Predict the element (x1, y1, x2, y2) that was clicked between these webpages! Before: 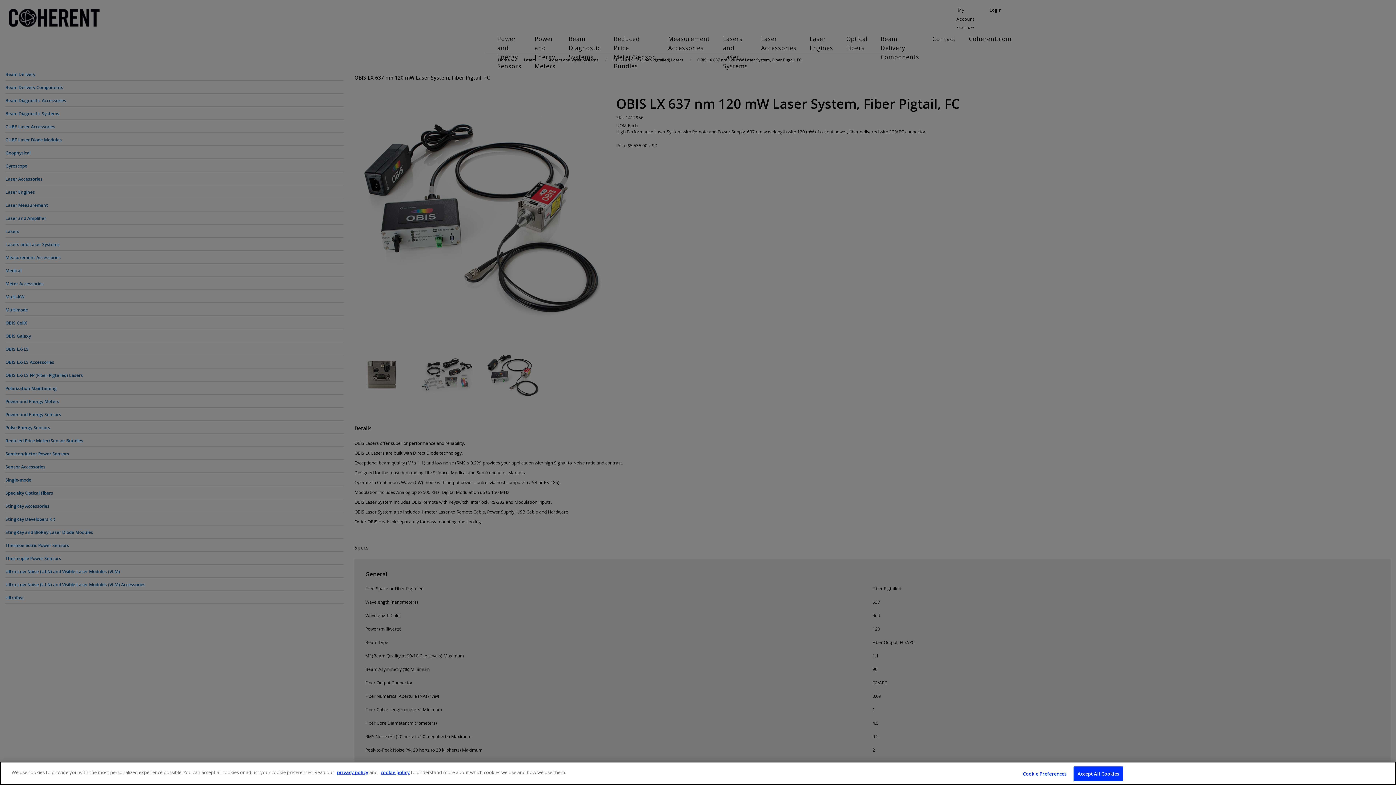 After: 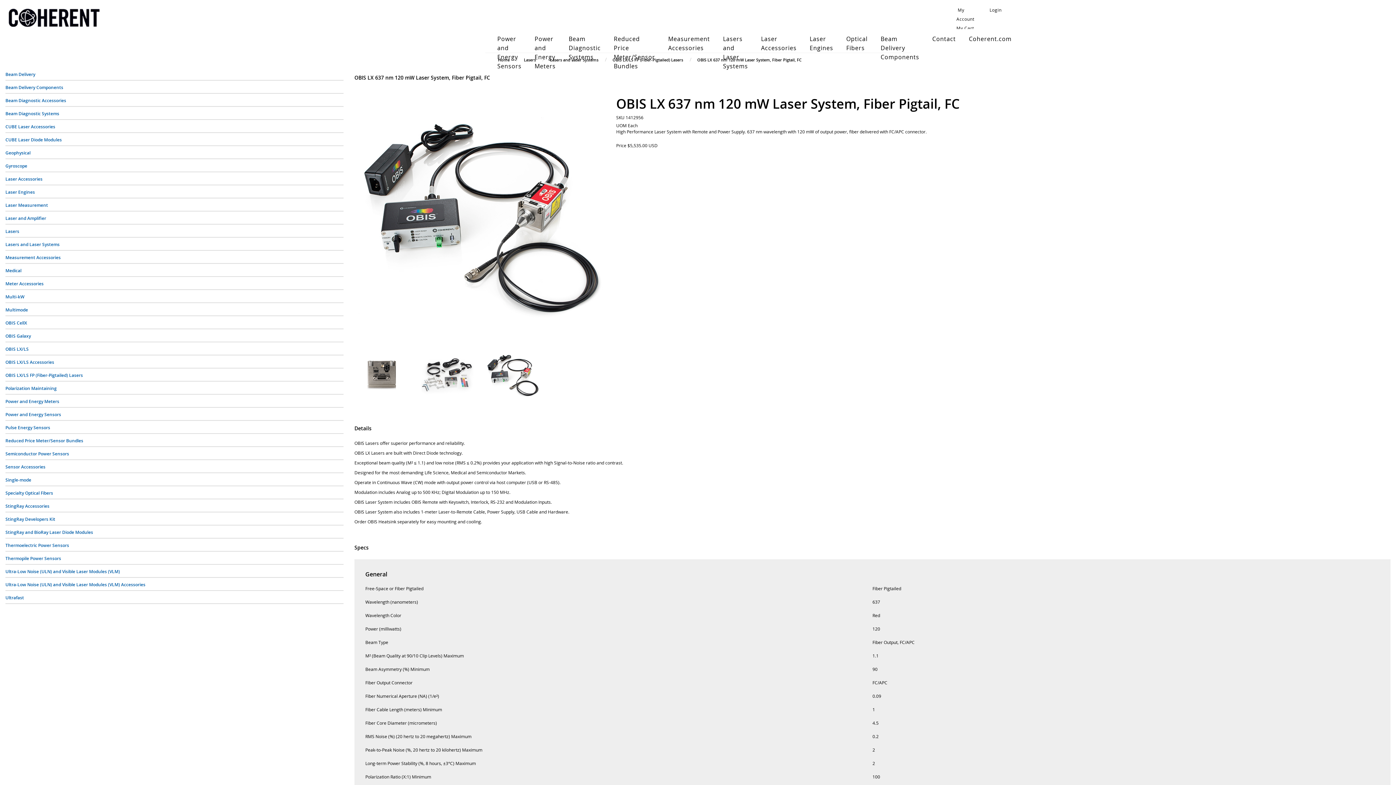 Action: label: Accept All Cookies bbox: (1073, 766, 1123, 781)